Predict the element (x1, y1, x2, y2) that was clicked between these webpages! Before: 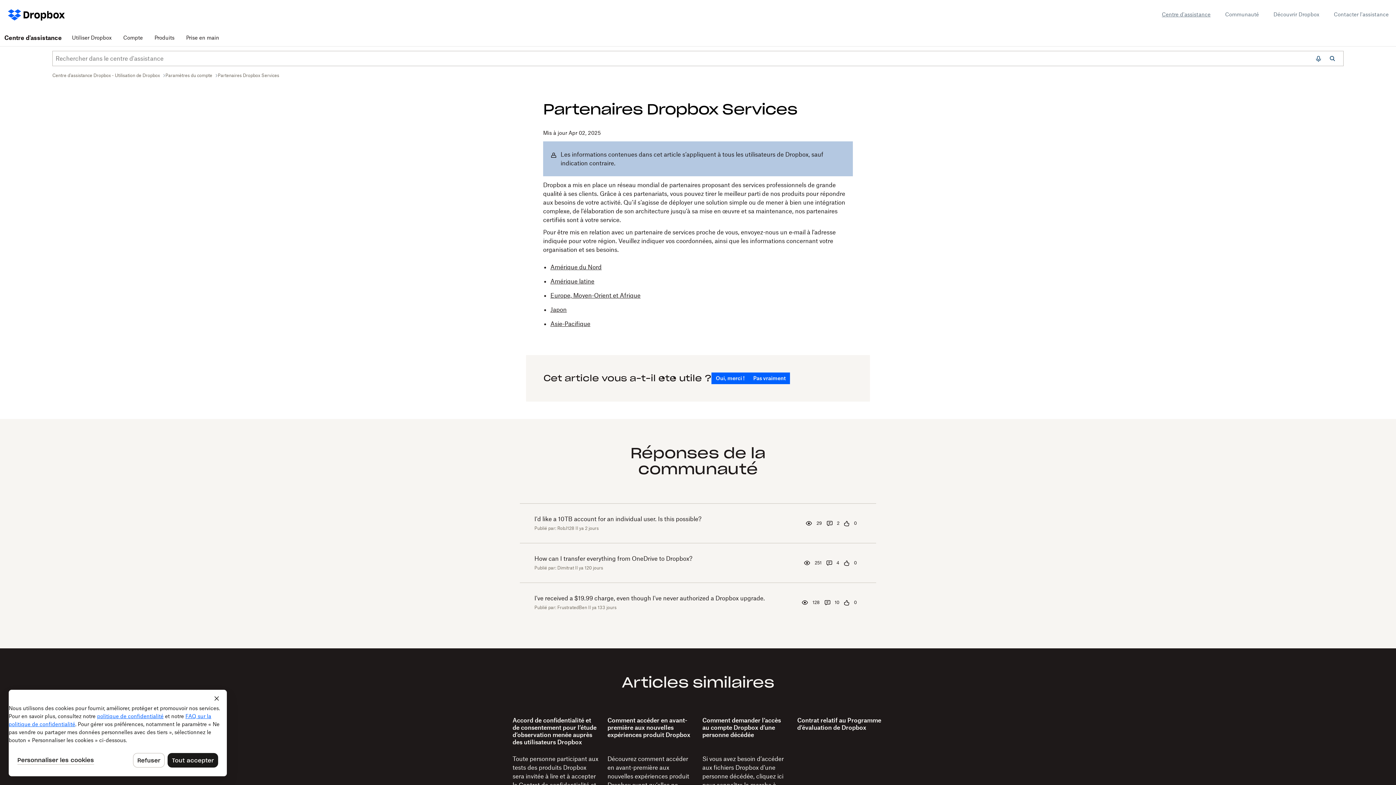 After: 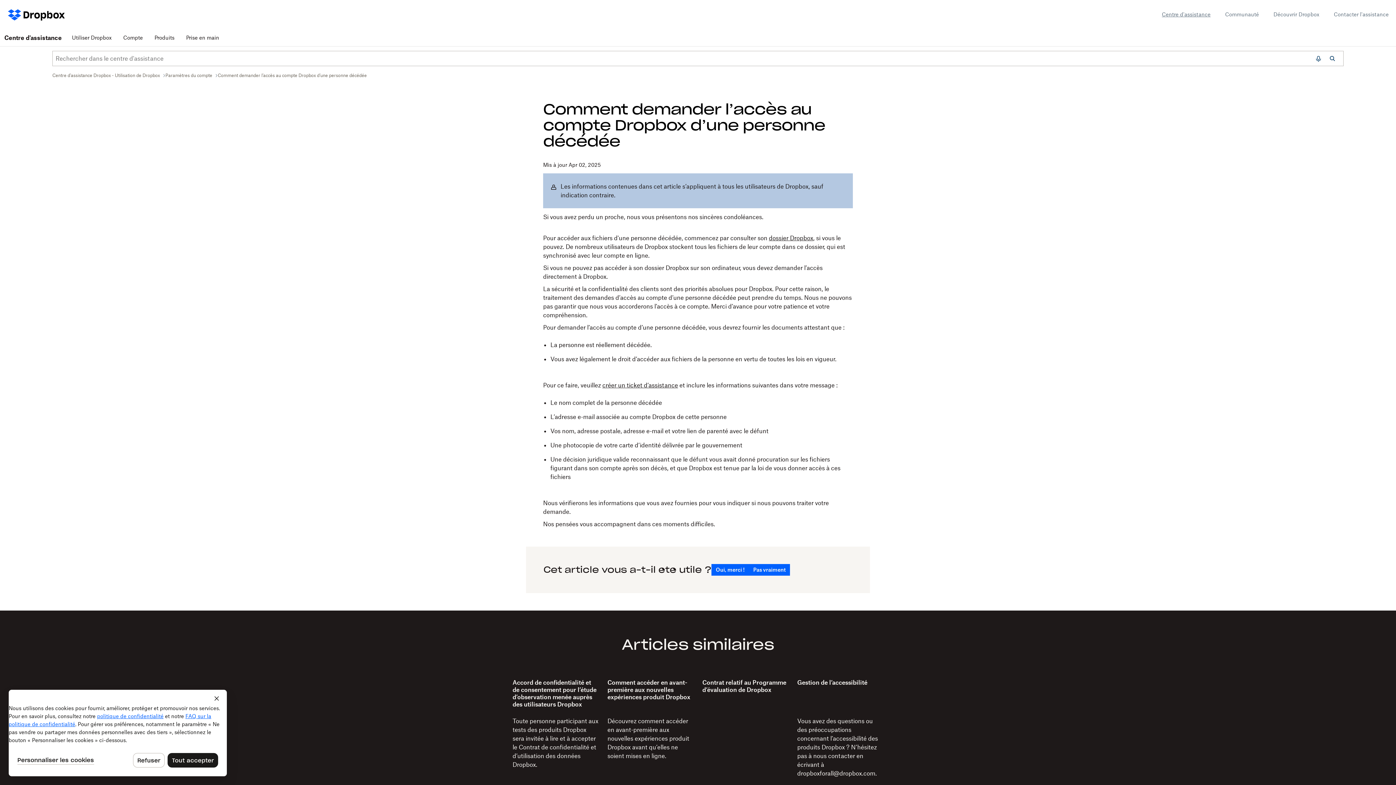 Action: bbox: (702, 717, 788, 738) label: Comment demander l’accès au compte Dropbox d’une personne décédée